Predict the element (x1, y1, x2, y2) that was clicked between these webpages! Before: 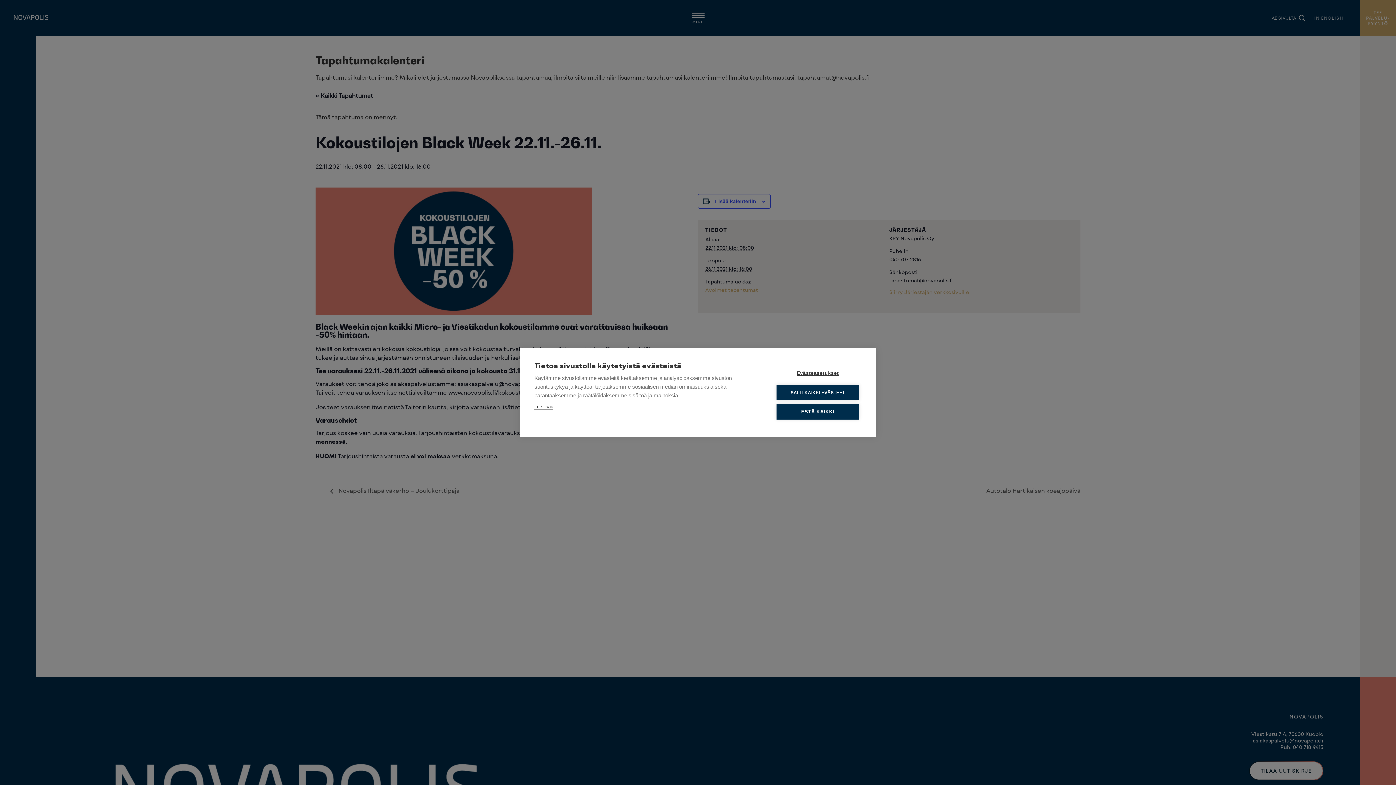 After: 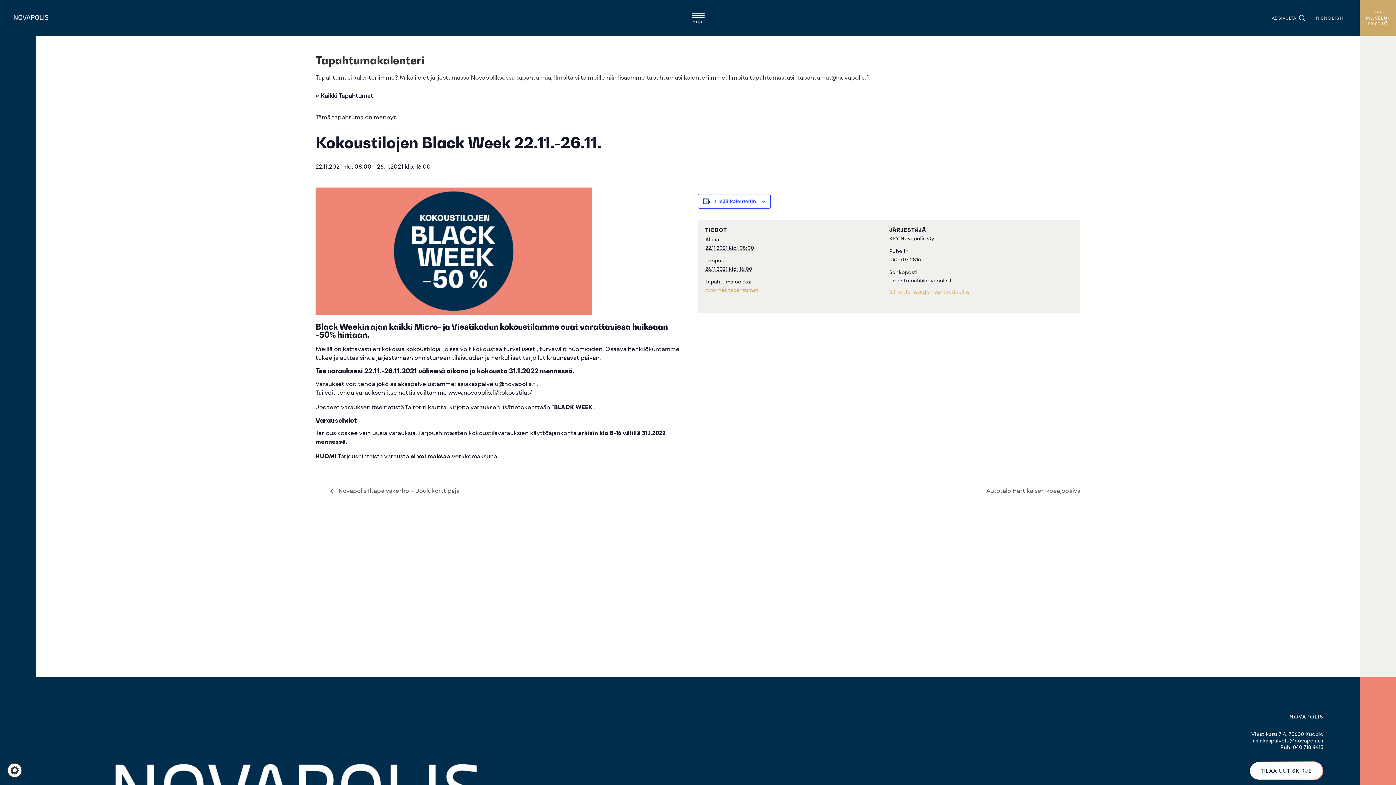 Action: label: ESTÄ KAIKKI bbox: (776, 404, 859, 419)